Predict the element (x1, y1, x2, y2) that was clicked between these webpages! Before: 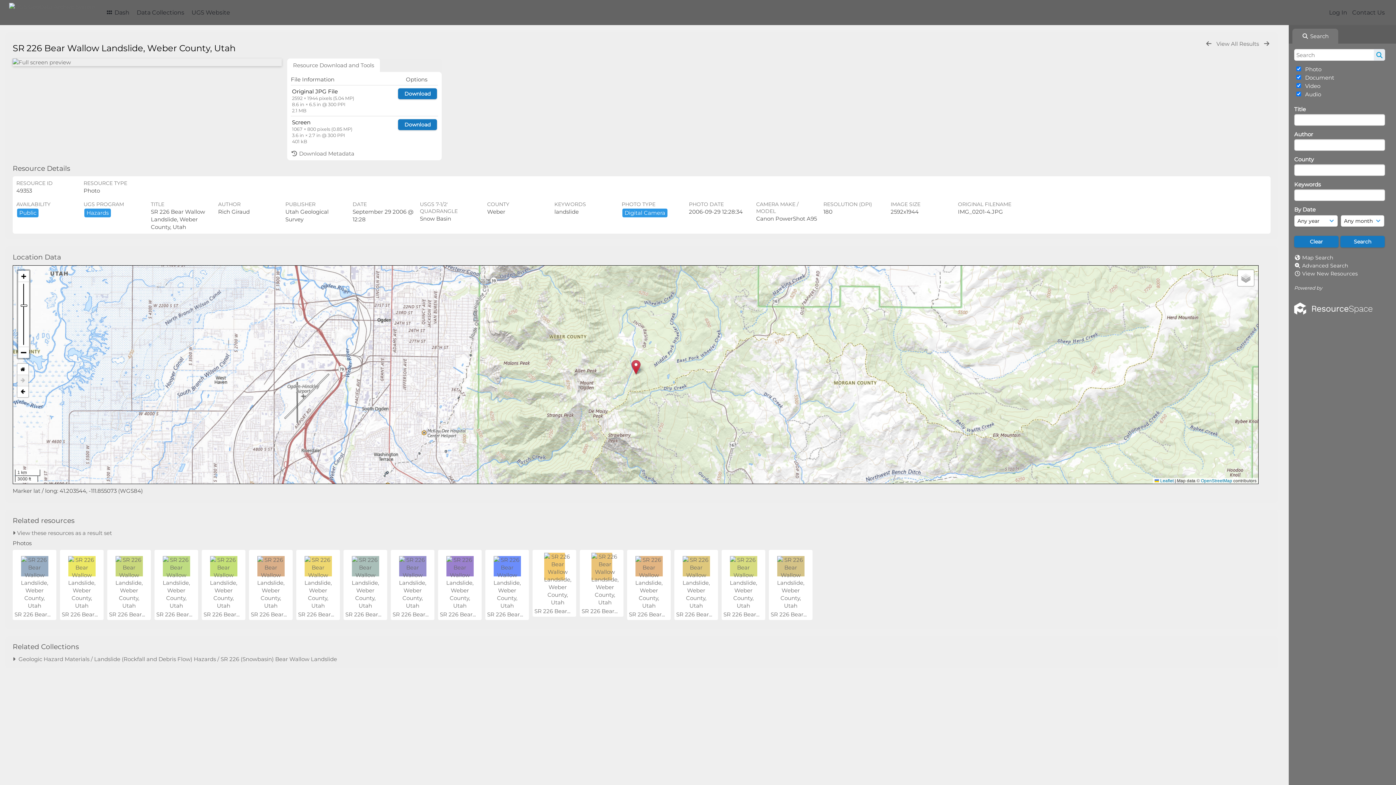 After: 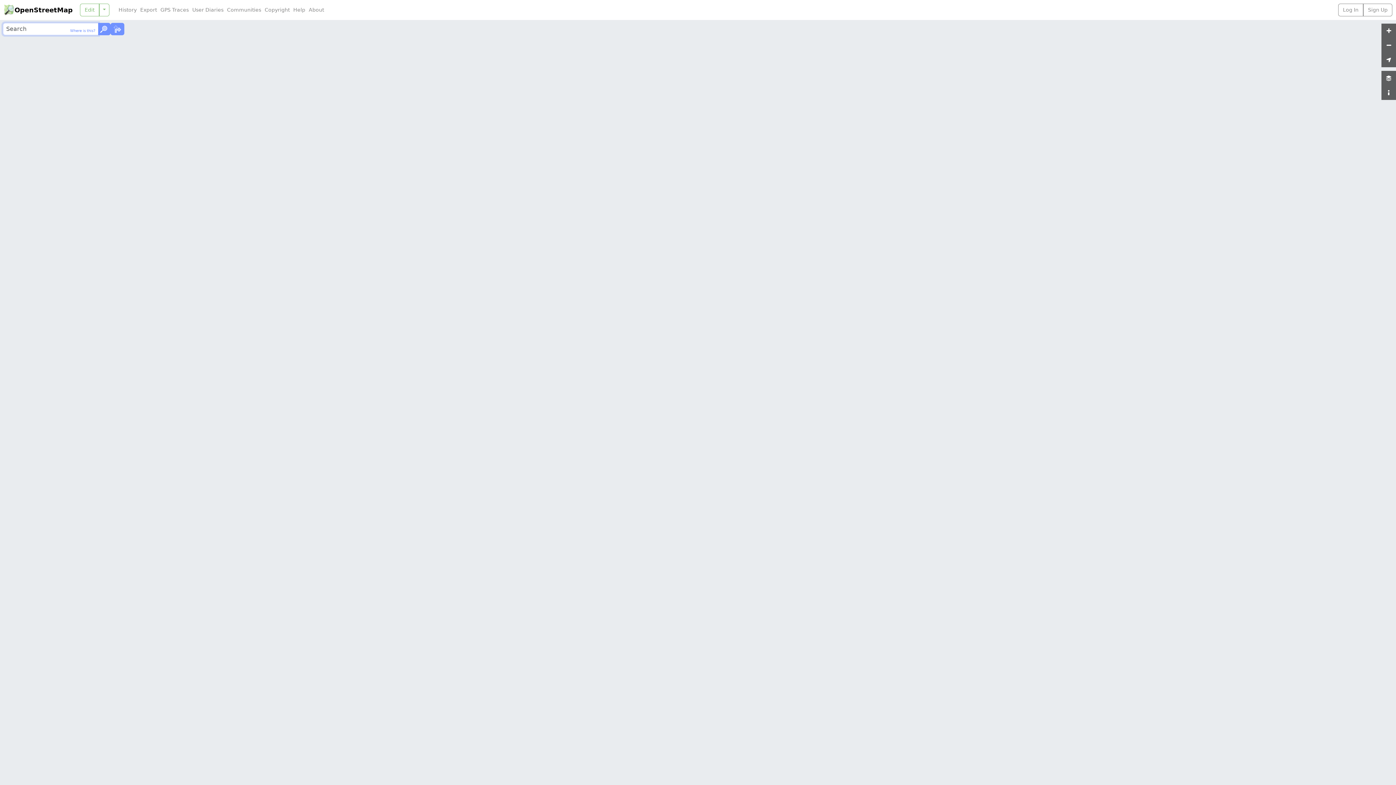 Action: label: OpenStreetMap bbox: (1201, 478, 1232, 483)